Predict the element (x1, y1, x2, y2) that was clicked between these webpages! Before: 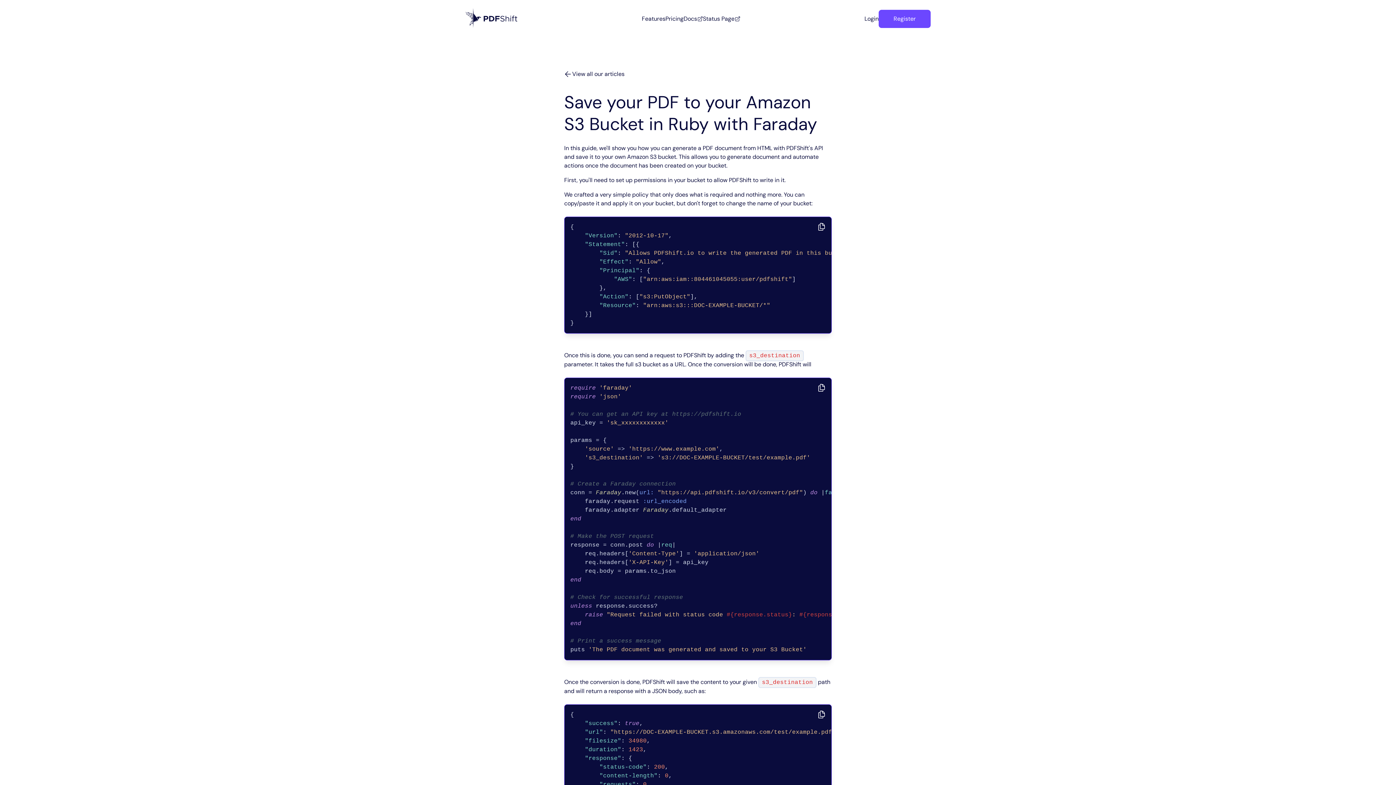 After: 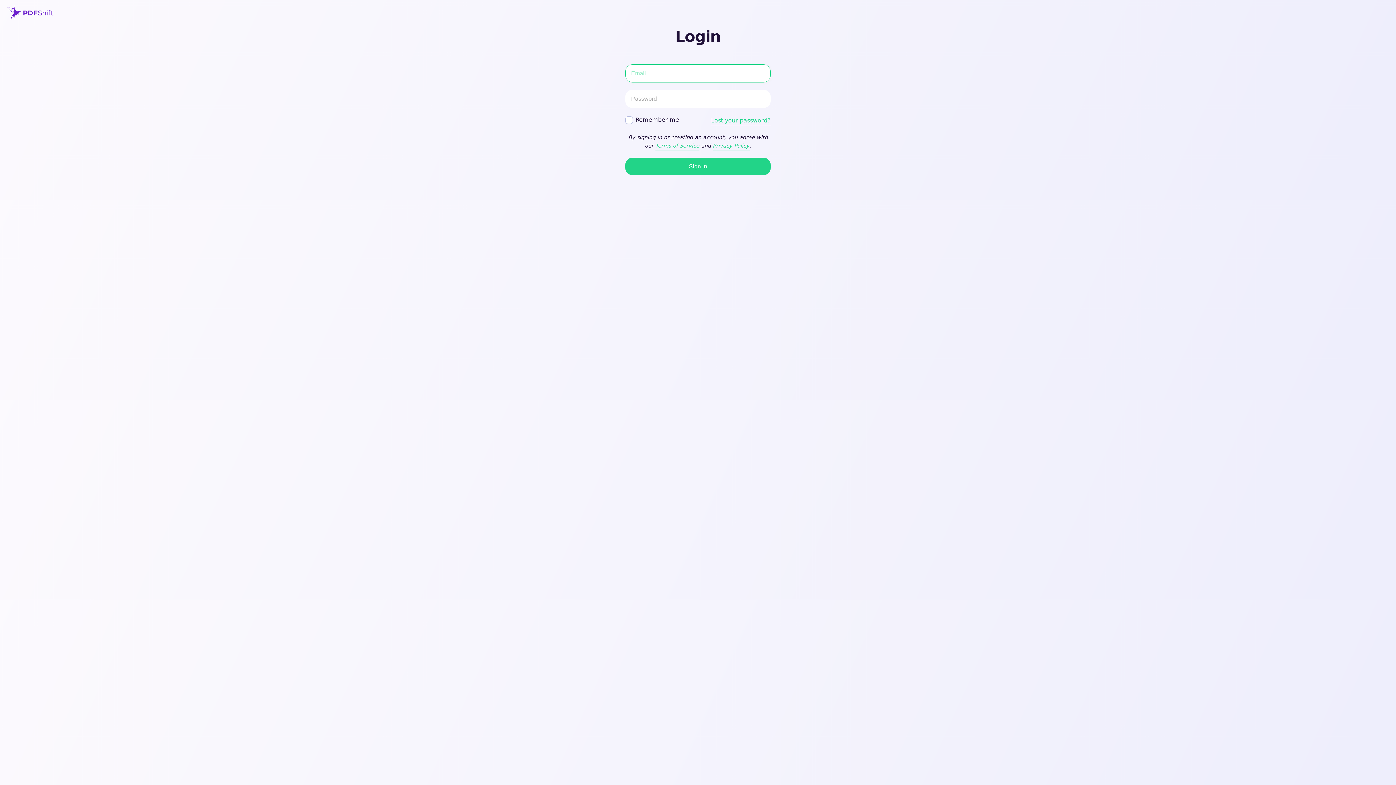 Action: bbox: (864, 14, 878, 23) label: Login